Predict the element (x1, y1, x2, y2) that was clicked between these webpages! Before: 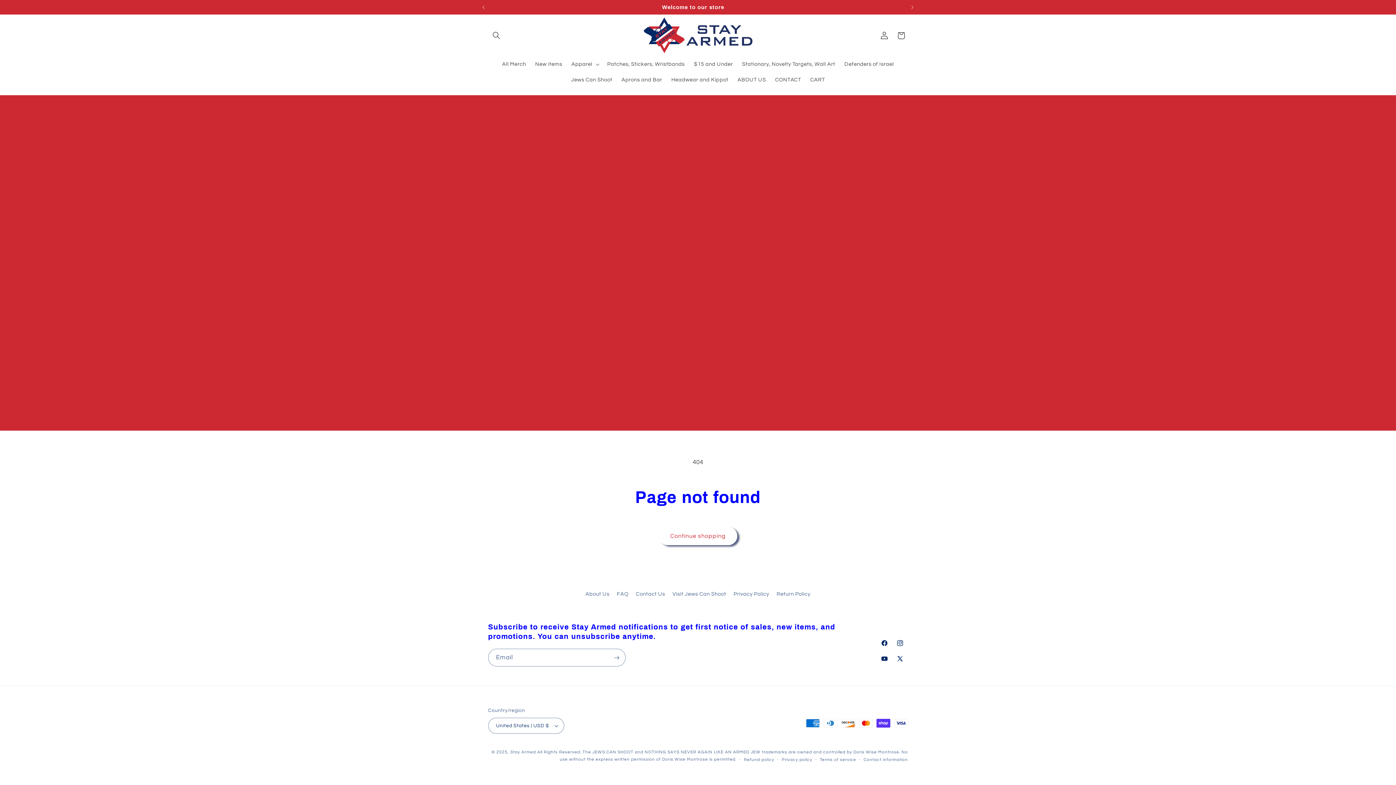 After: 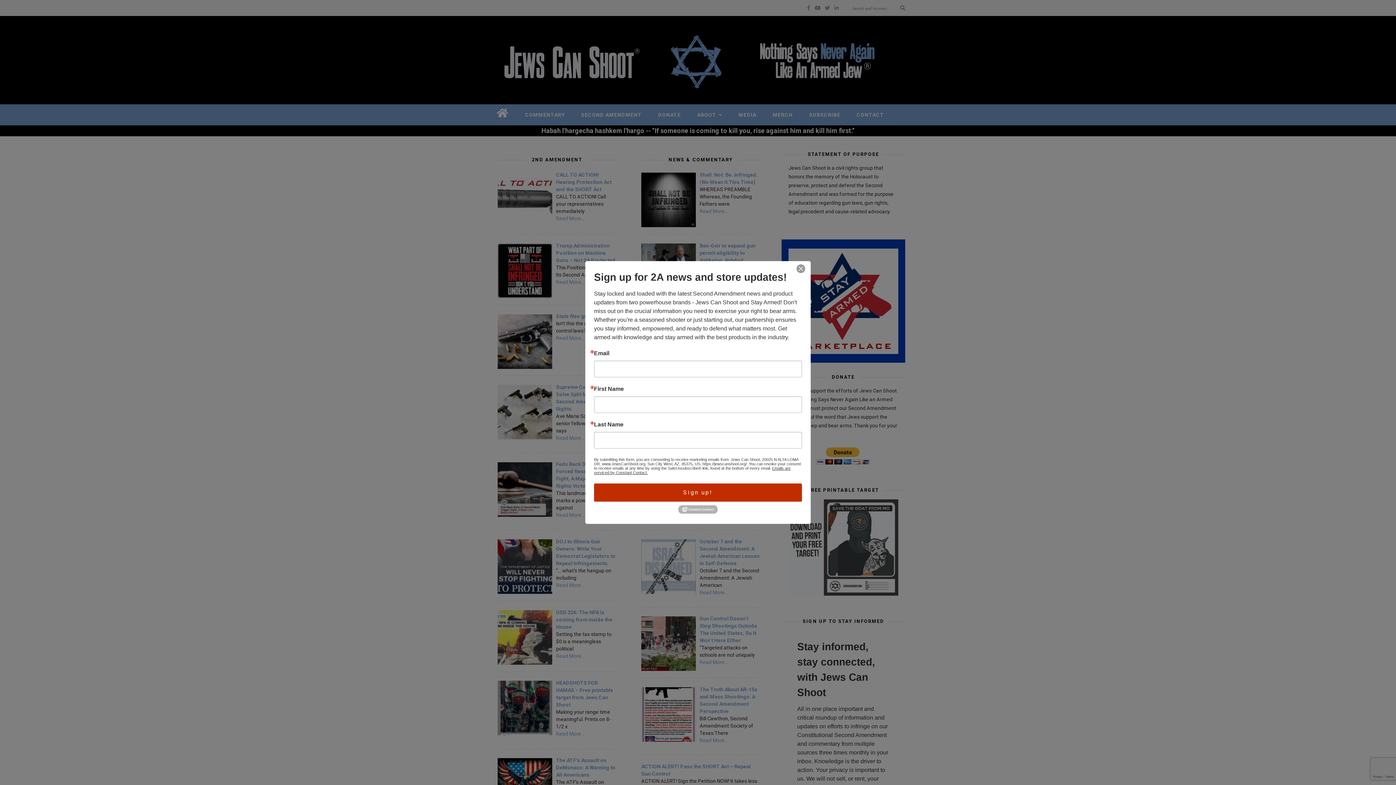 Action: label: Visit Jews Can Shoot bbox: (672, 588, 726, 600)